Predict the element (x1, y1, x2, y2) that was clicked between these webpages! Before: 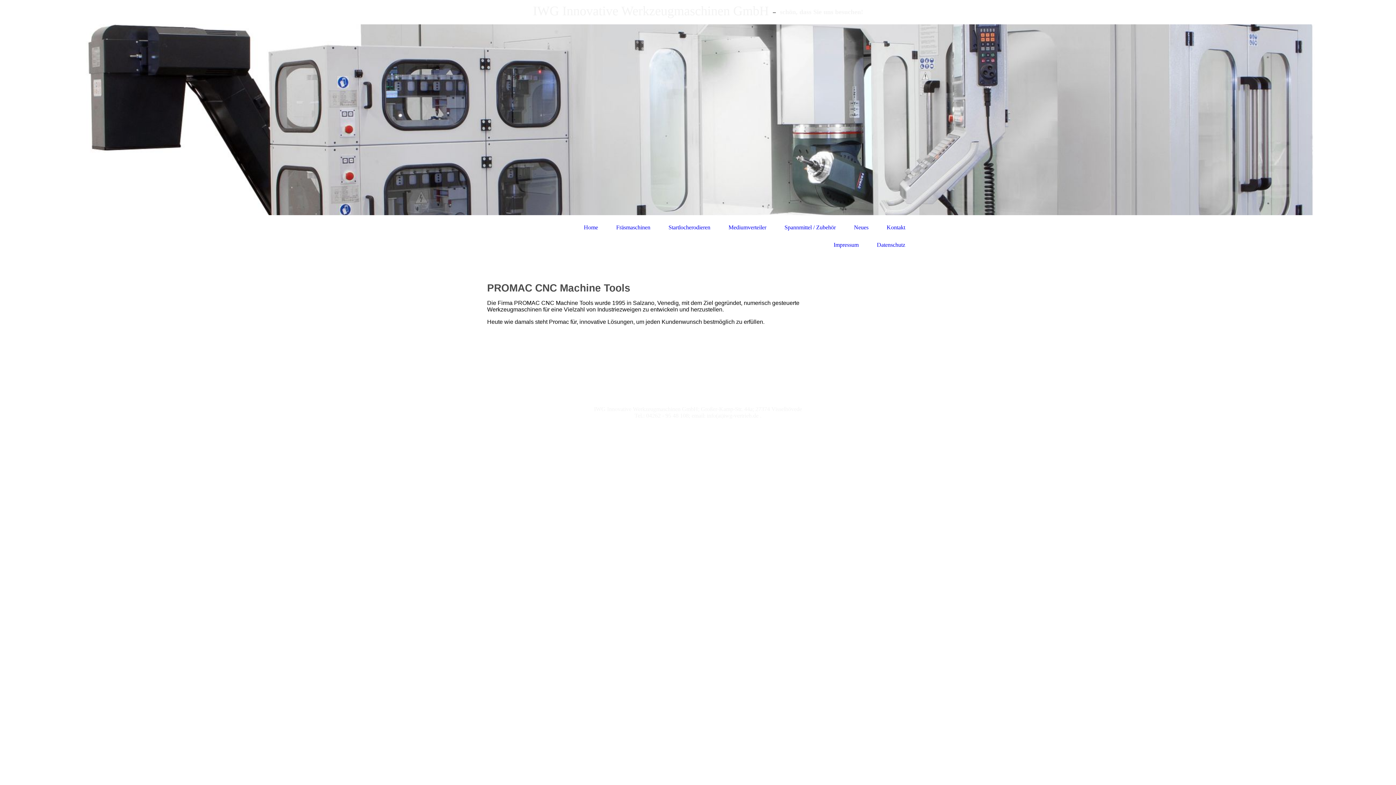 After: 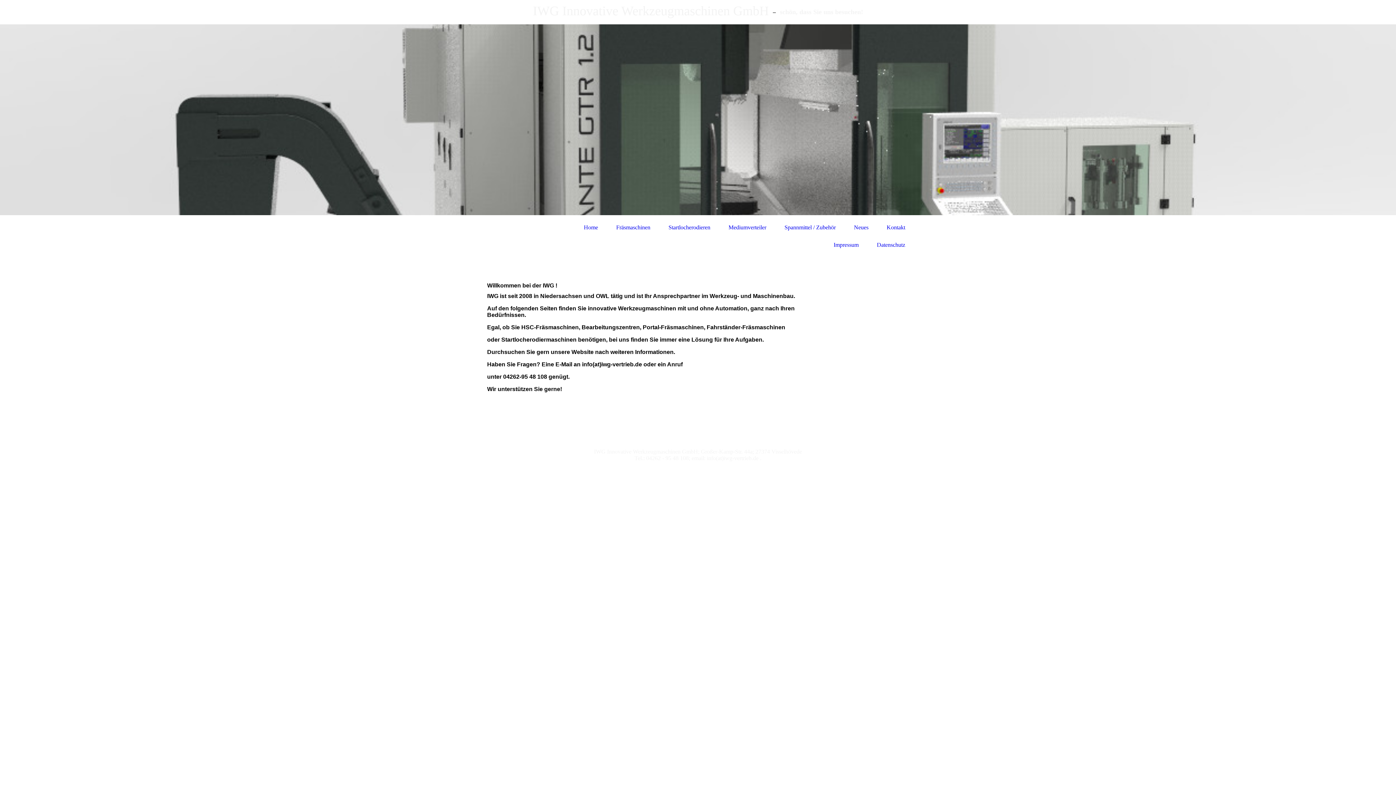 Action: bbox: (583, 224, 598, 230) label: Home